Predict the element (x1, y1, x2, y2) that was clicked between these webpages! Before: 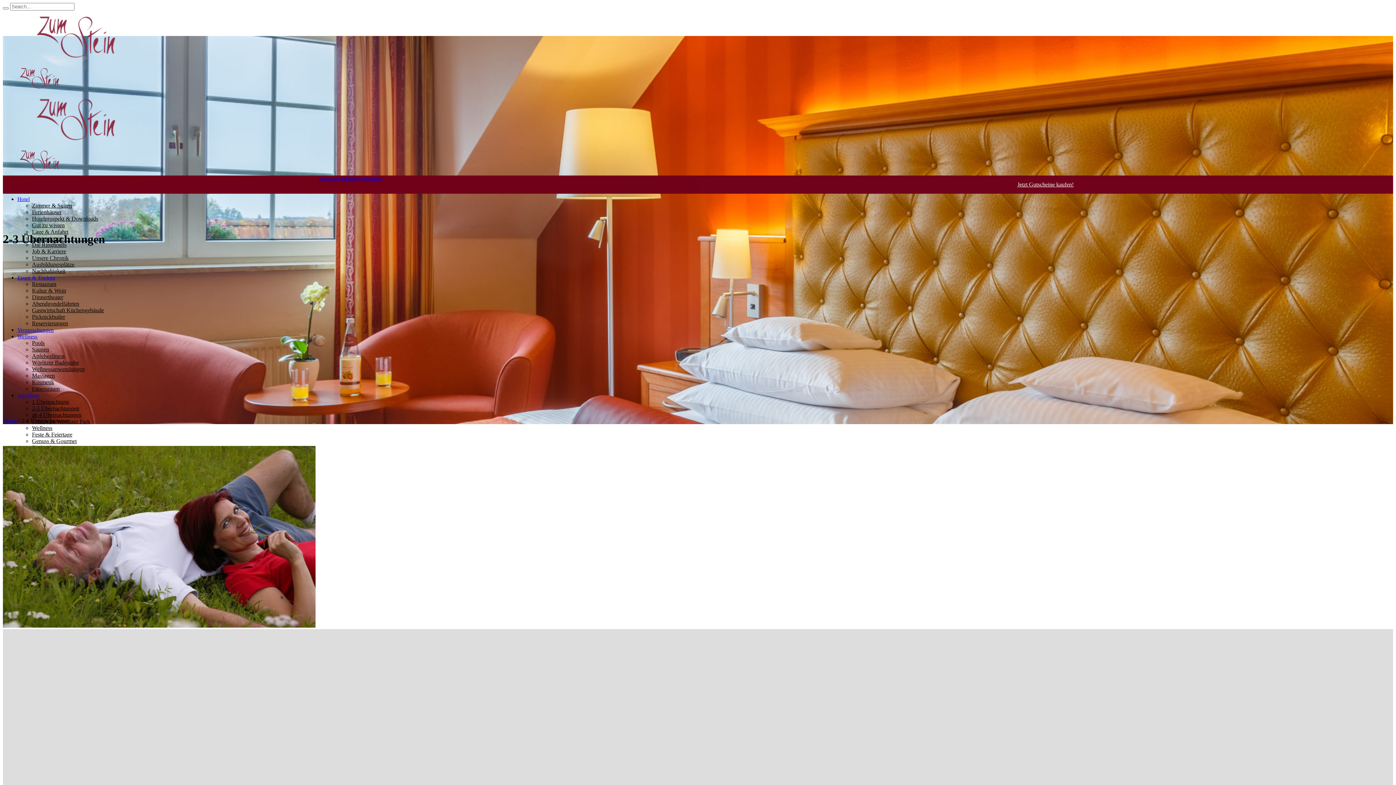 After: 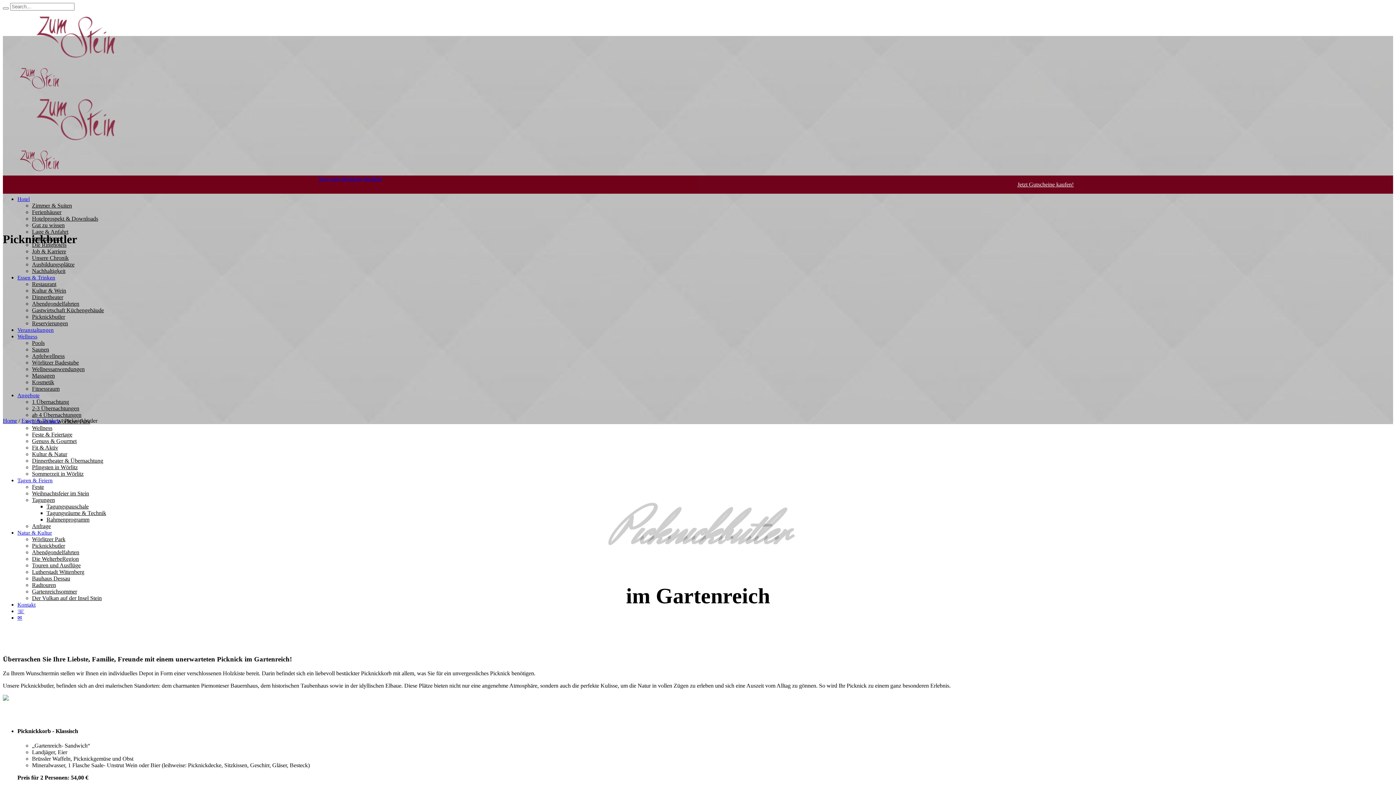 Action: label: Picknickbutler bbox: (32, 313, 65, 320)